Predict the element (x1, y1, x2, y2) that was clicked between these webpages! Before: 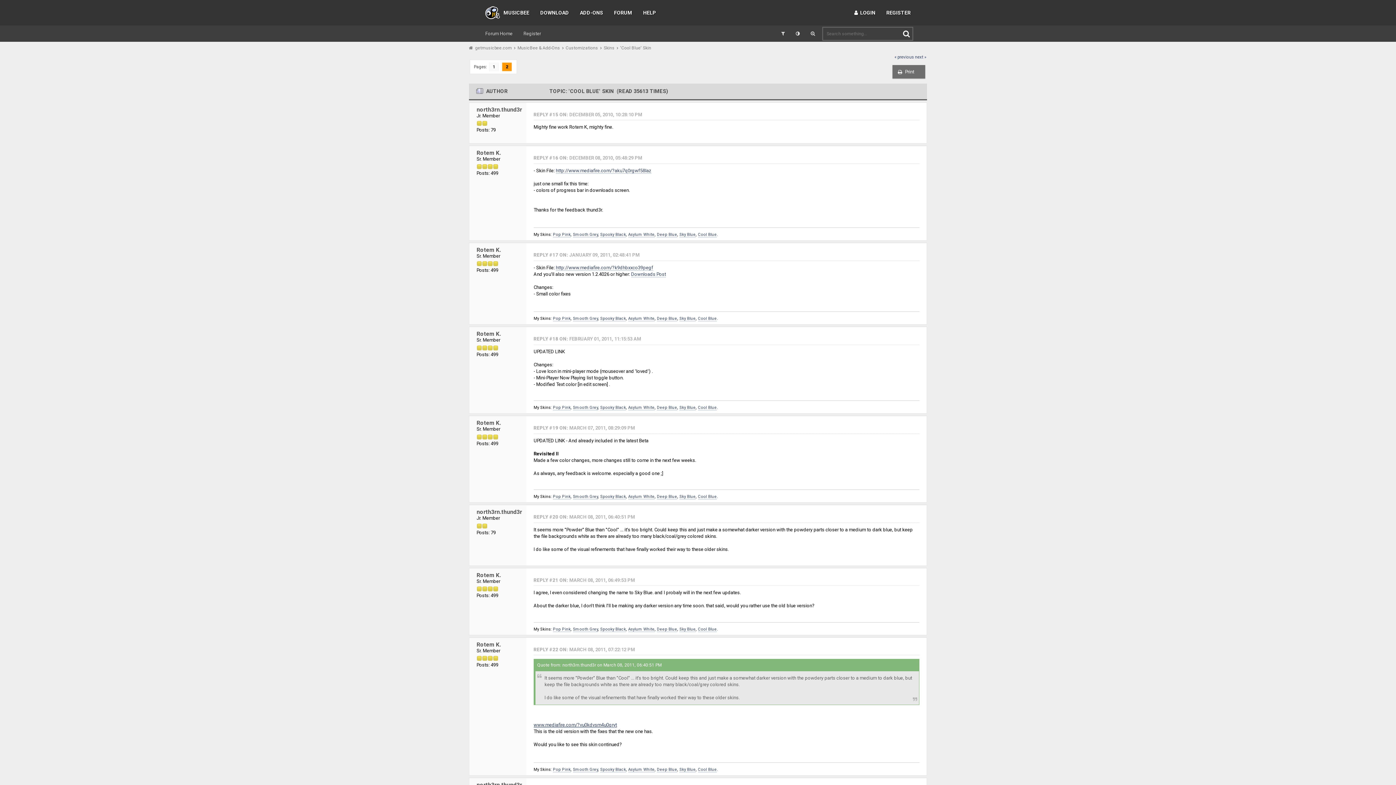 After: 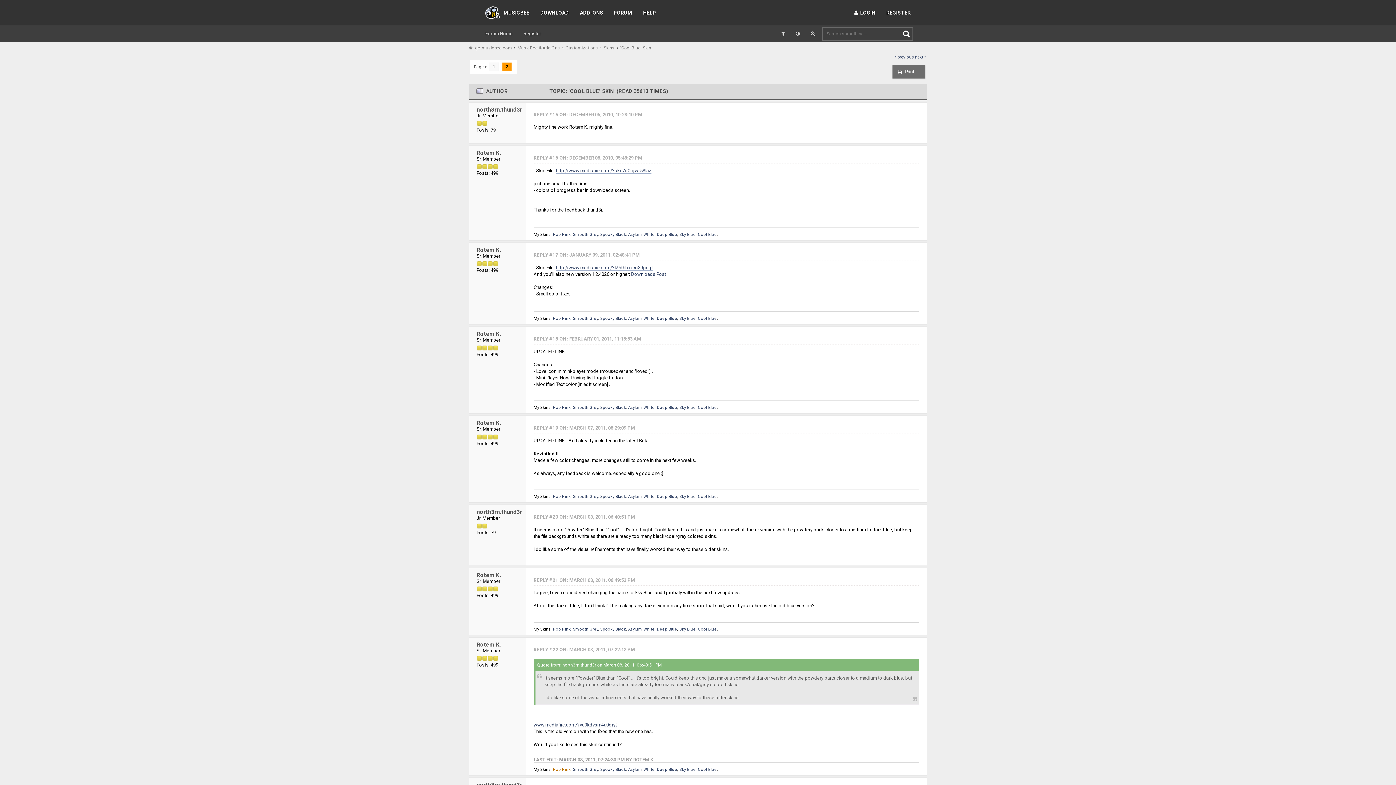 Action: label: Pop Pink bbox: (553, 767, 570, 772)